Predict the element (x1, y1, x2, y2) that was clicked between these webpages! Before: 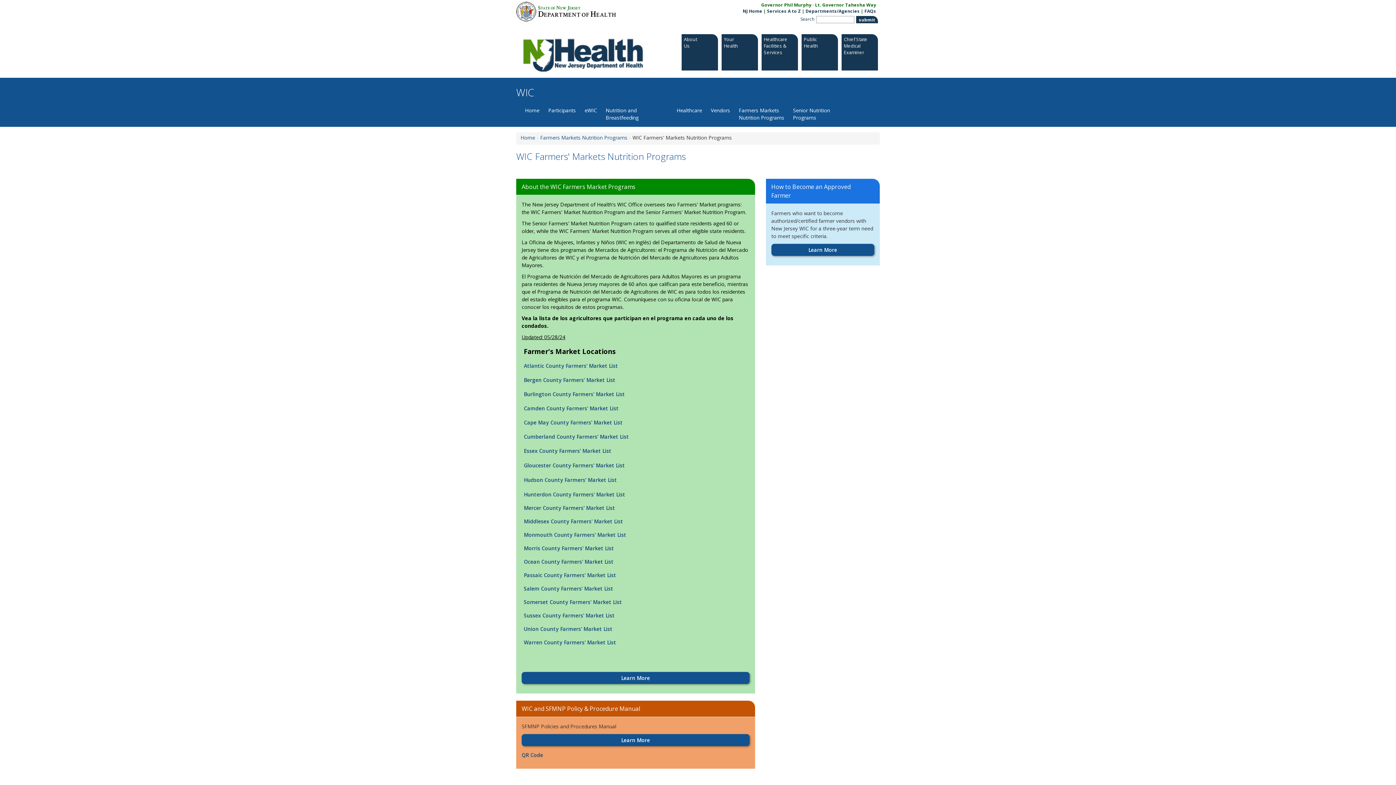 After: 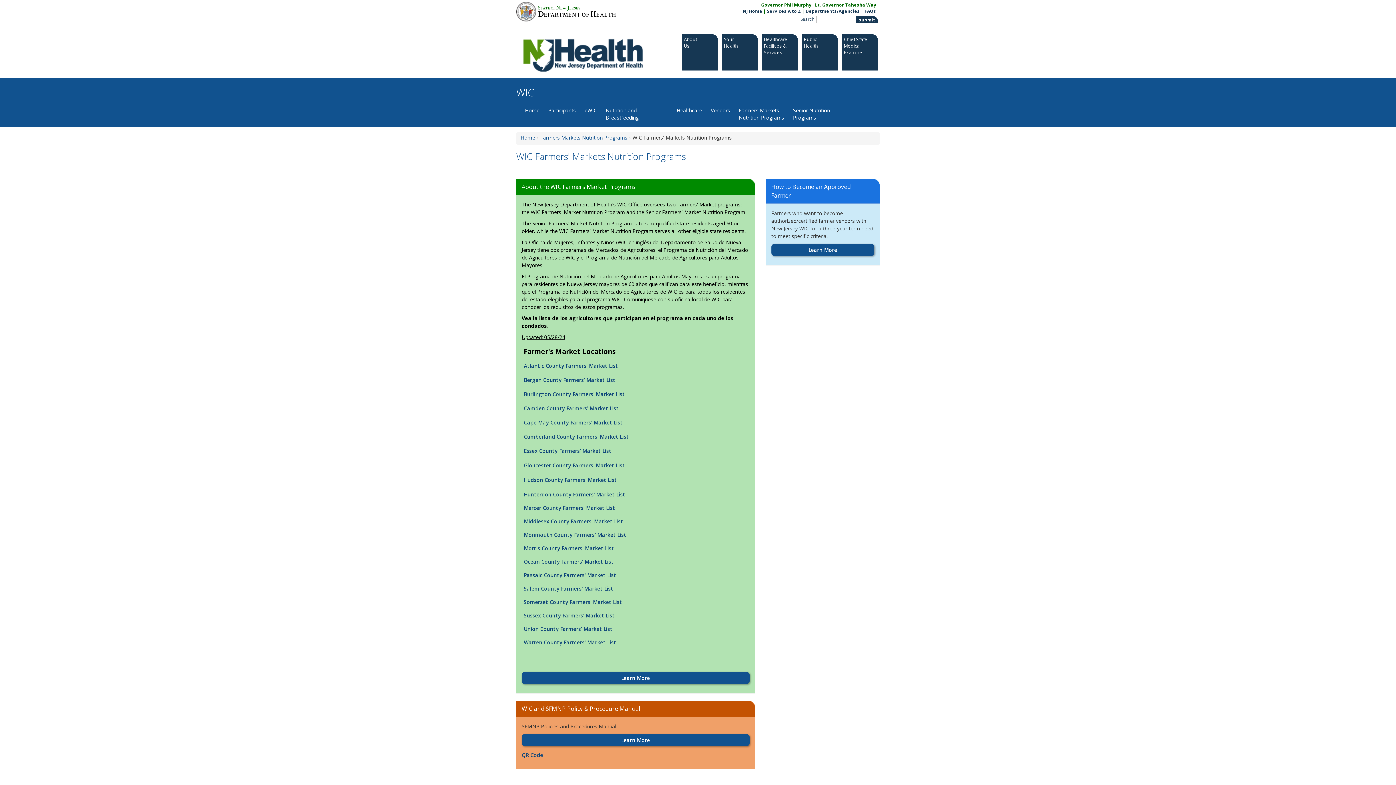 Action: label: Ocean County Farmers' Market List bbox: (524, 557, 613, 566)